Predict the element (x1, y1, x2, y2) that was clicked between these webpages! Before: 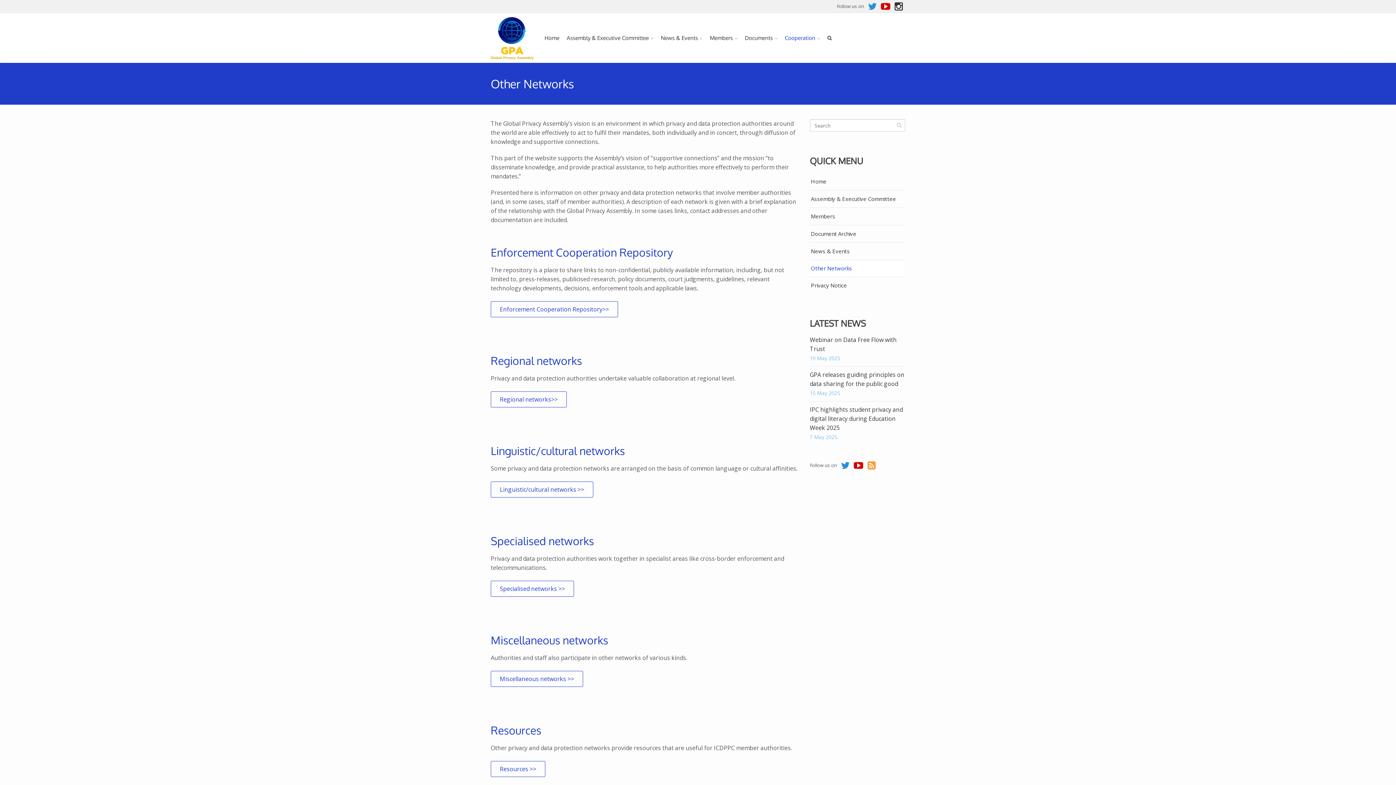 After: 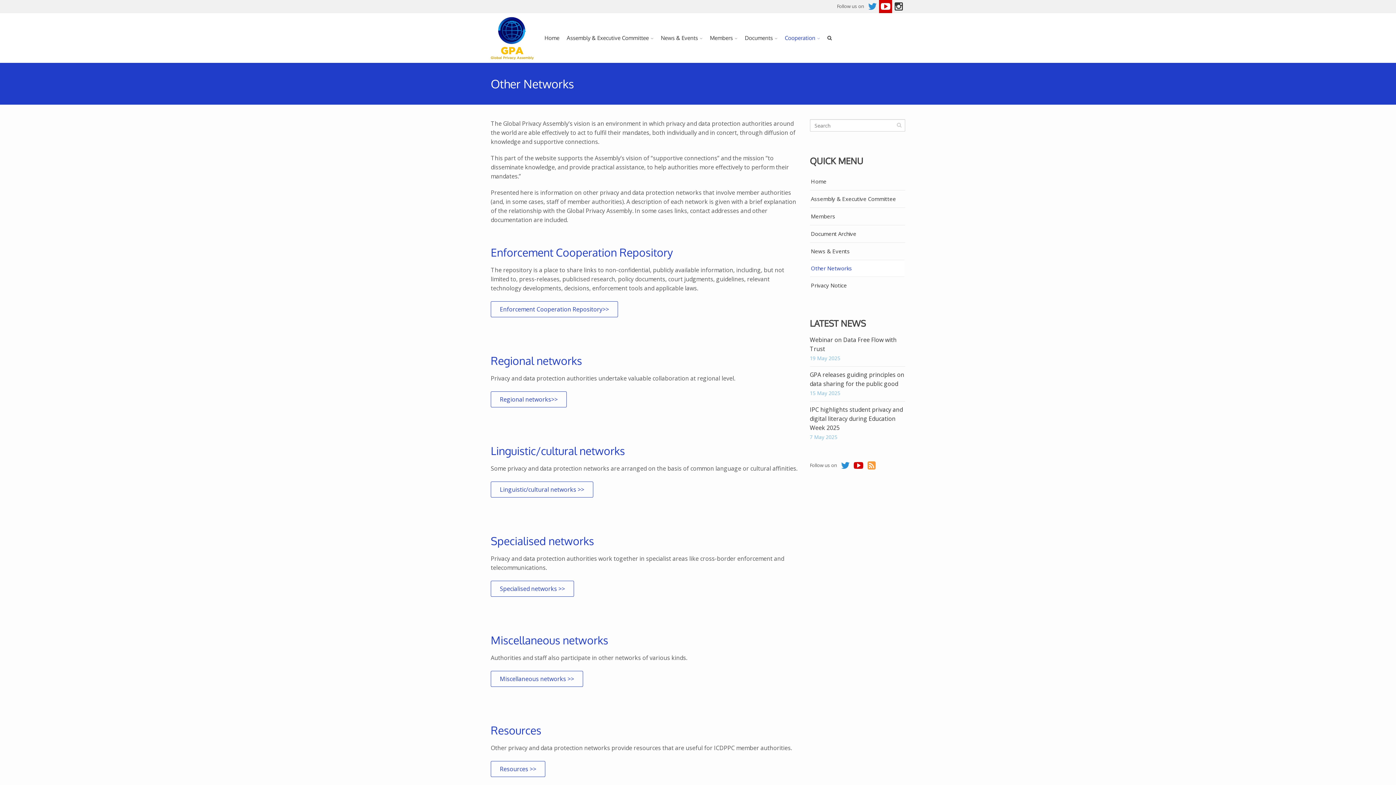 Action: bbox: (879, 0, 892, 13)